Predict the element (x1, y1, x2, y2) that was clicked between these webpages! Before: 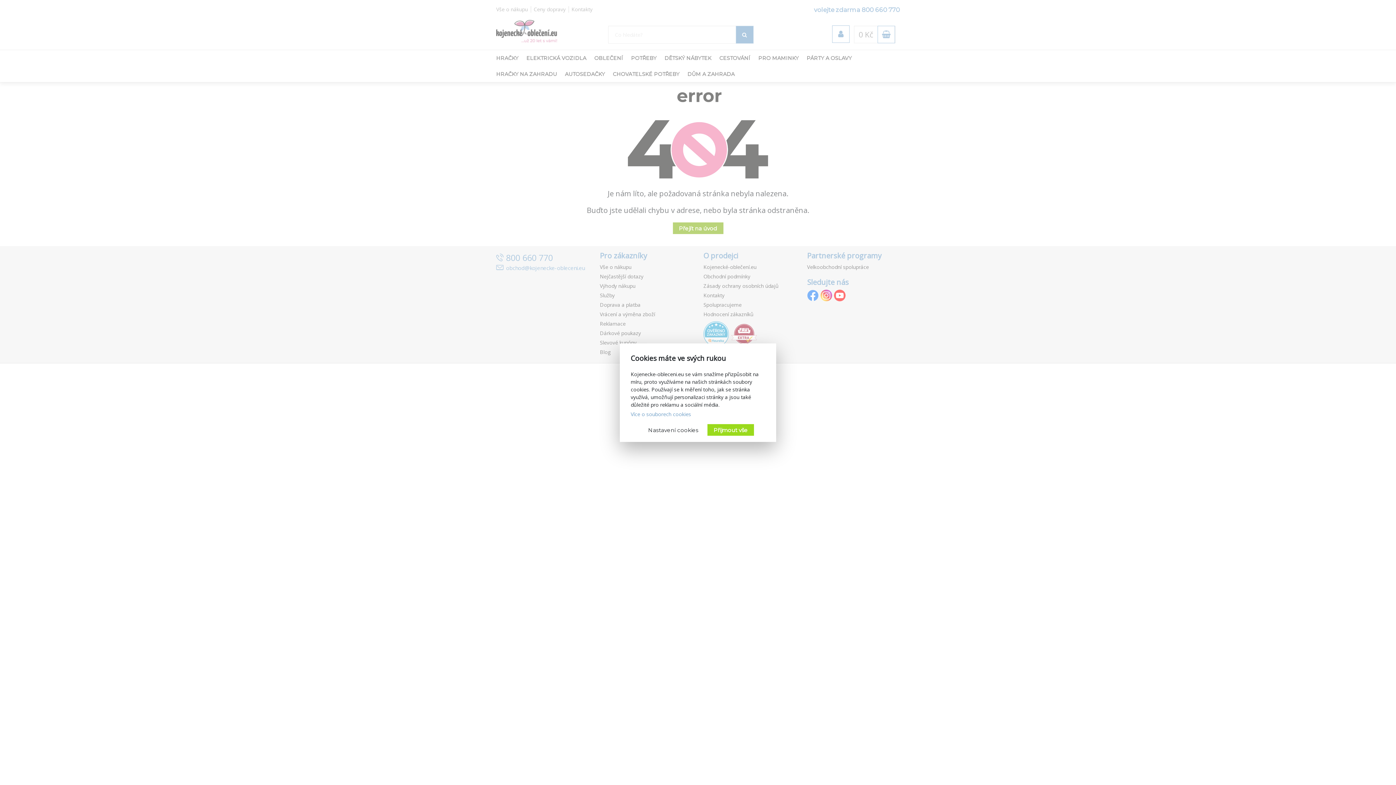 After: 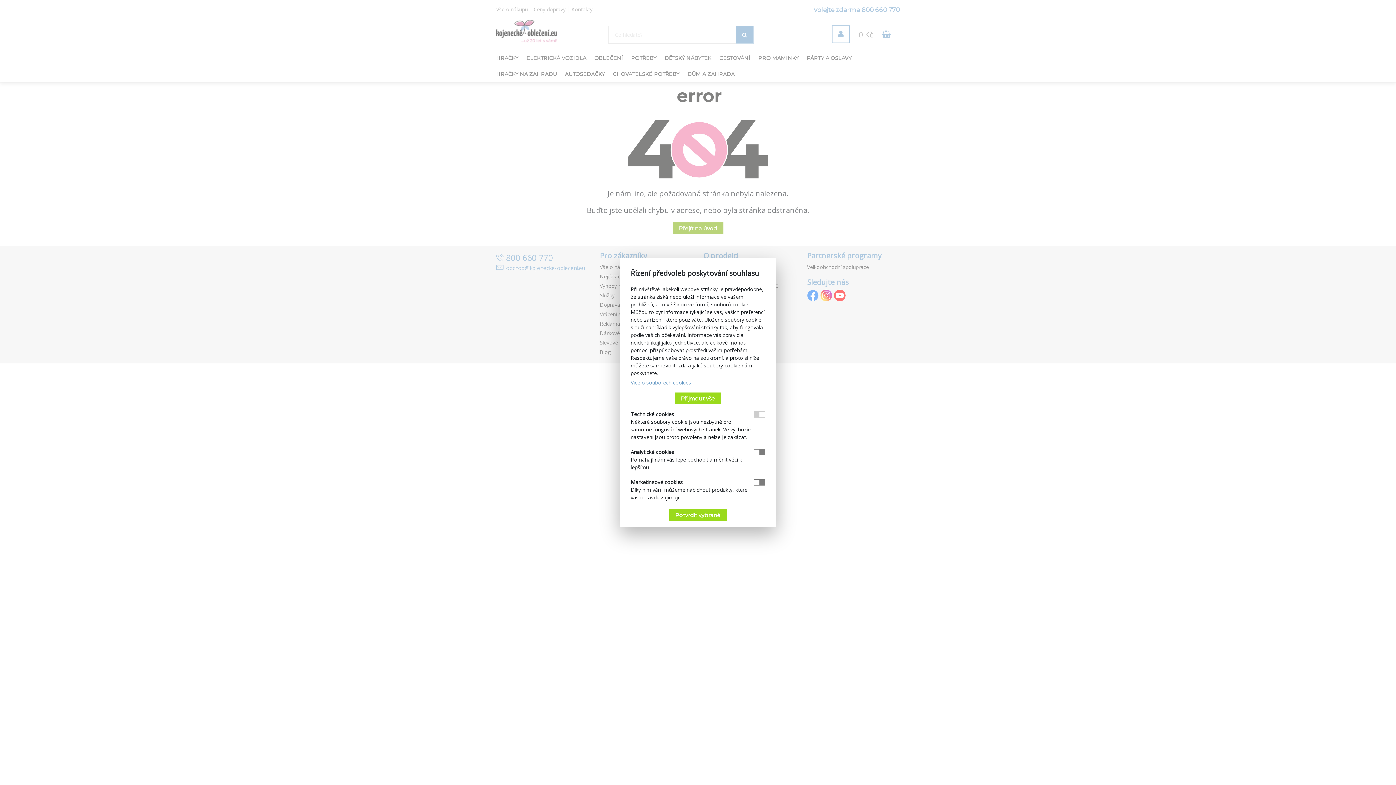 Action: label: Nastavení cookies bbox: (642, 424, 704, 435)